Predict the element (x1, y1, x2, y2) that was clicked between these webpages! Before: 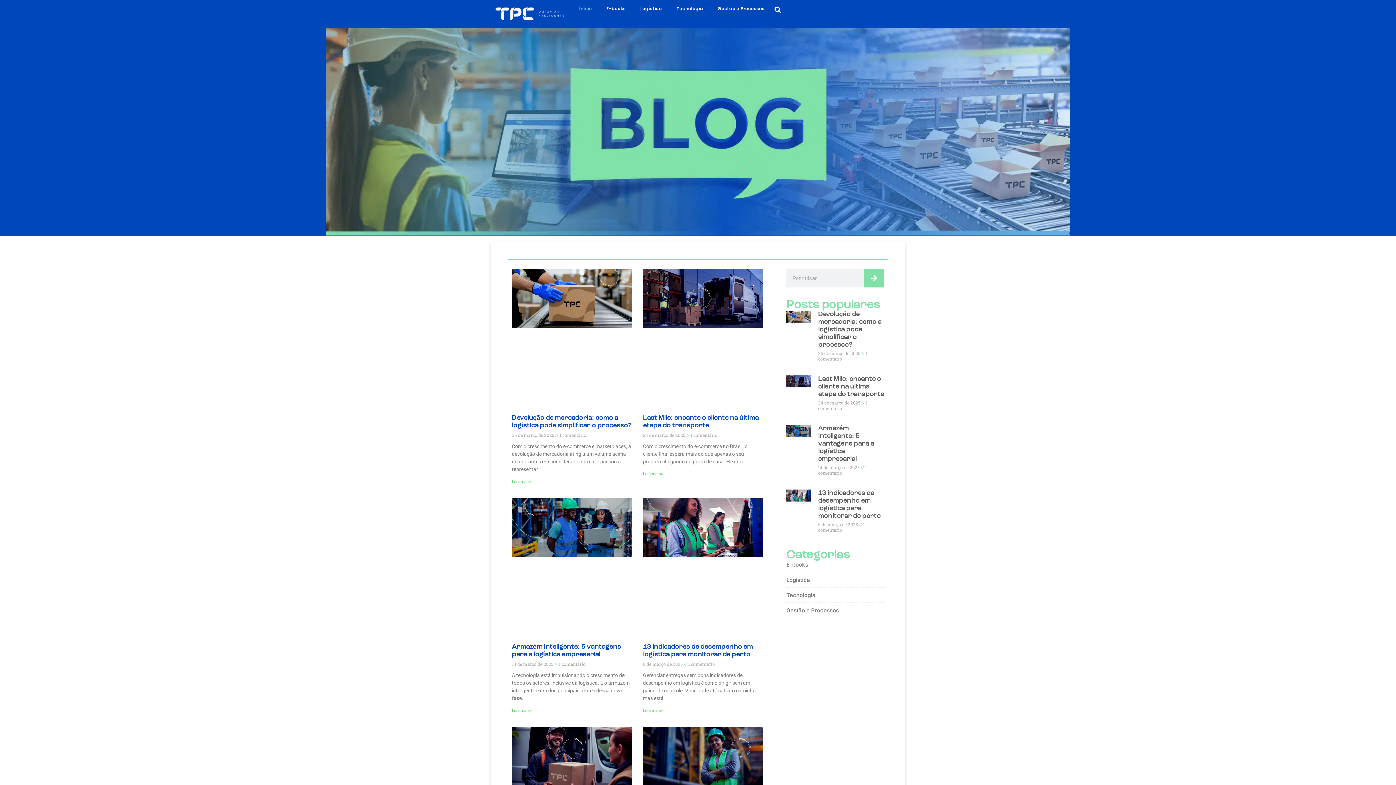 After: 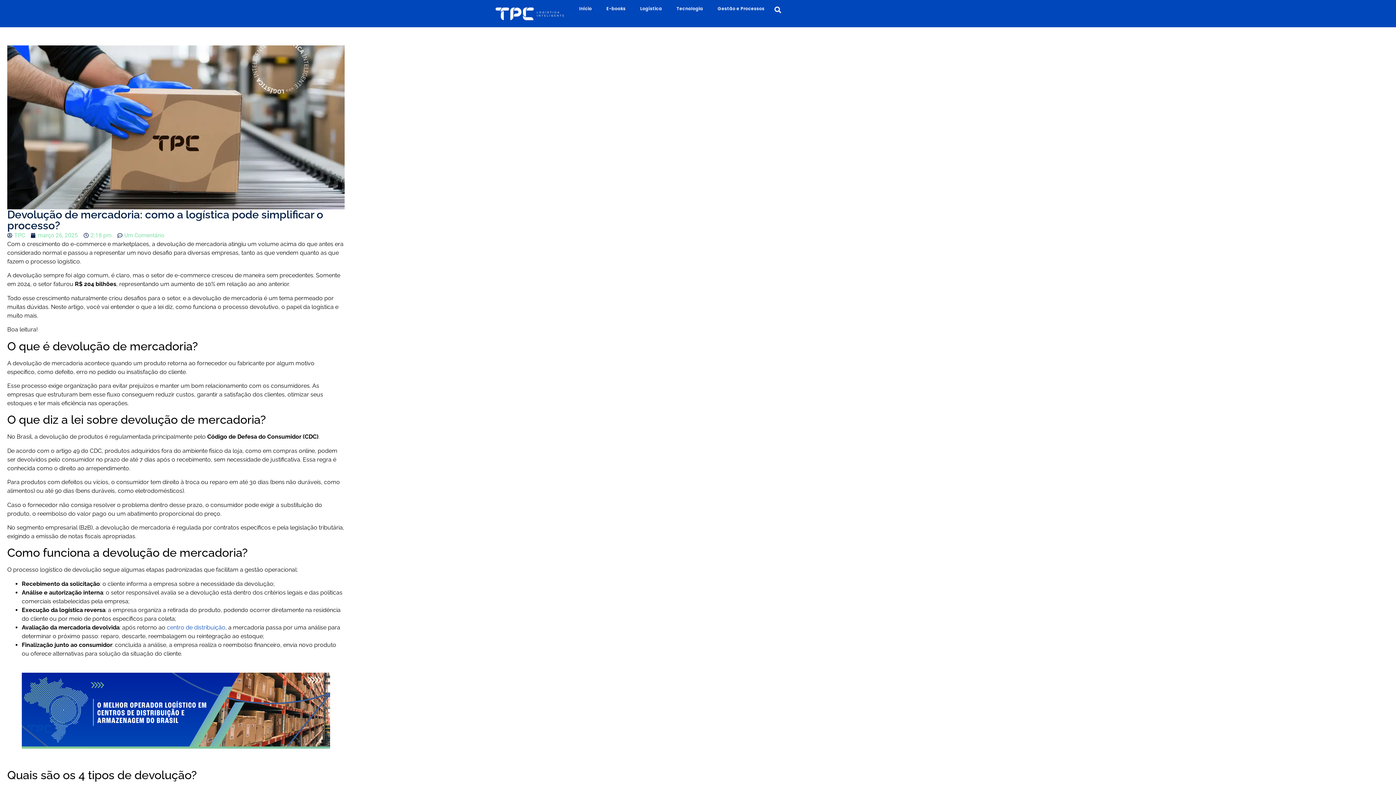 Action: label: Leia mais sobre Devolução de mercadoria: como a logística pode simplificar o processo? bbox: (512, 479, 532, 484)